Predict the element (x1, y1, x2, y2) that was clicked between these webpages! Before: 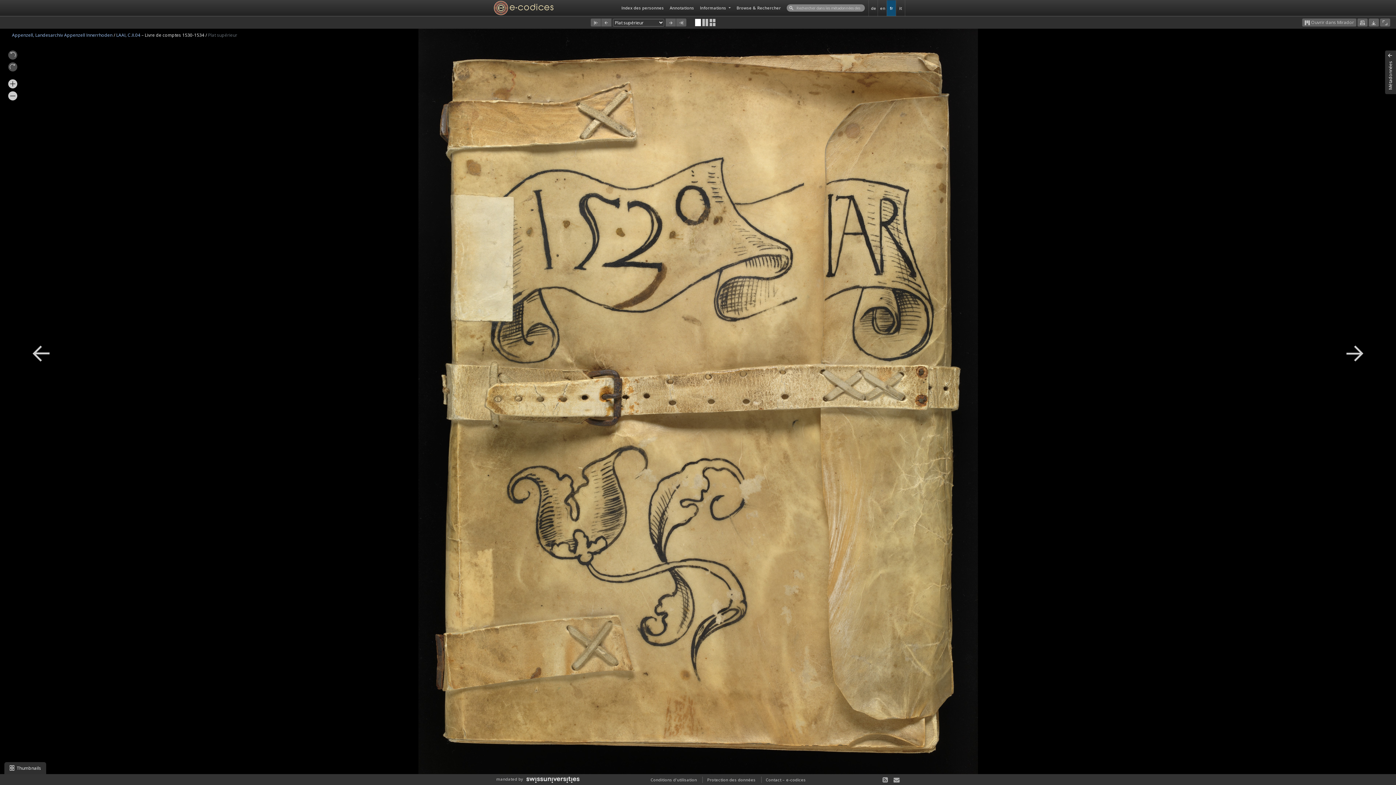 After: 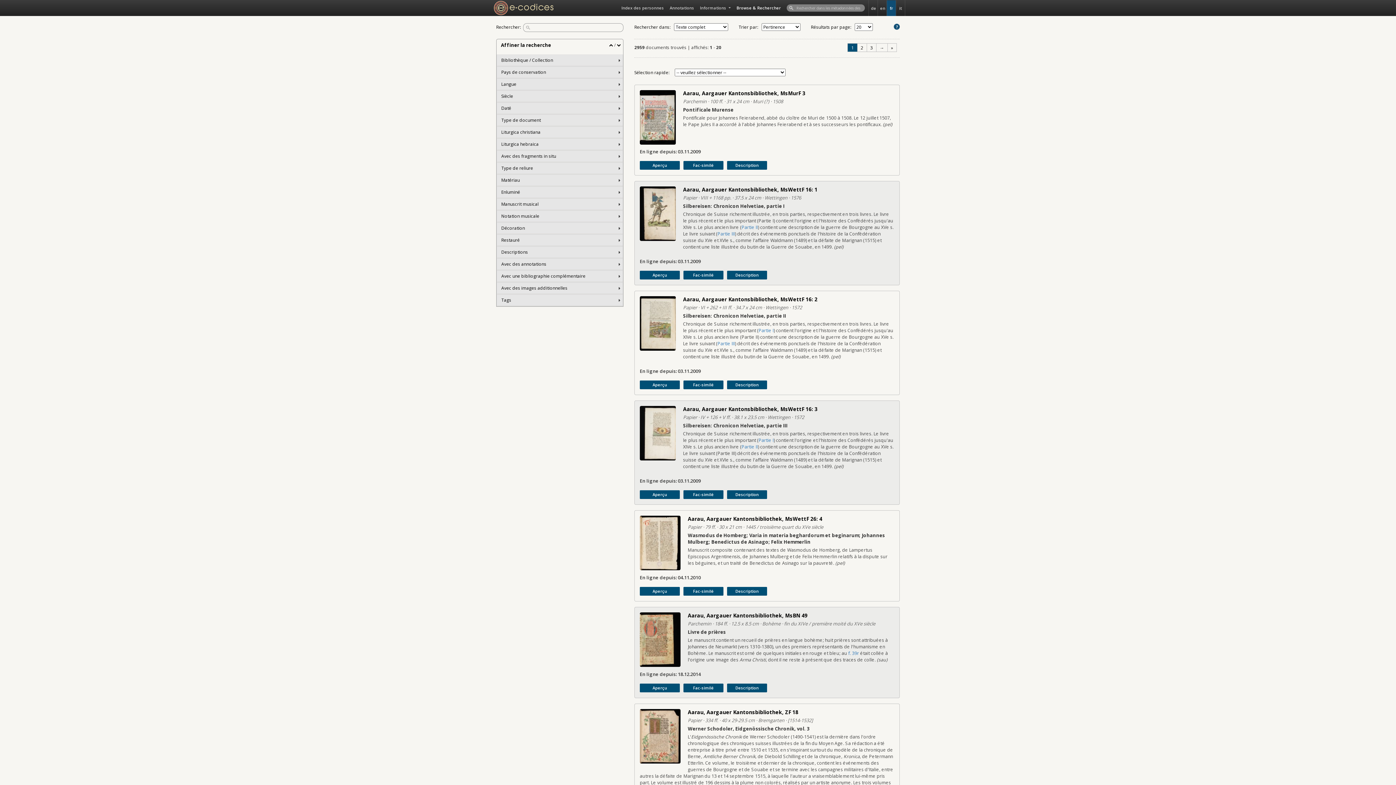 Action: bbox: (733, 0, 784, 15) label: Browse & Rechercher